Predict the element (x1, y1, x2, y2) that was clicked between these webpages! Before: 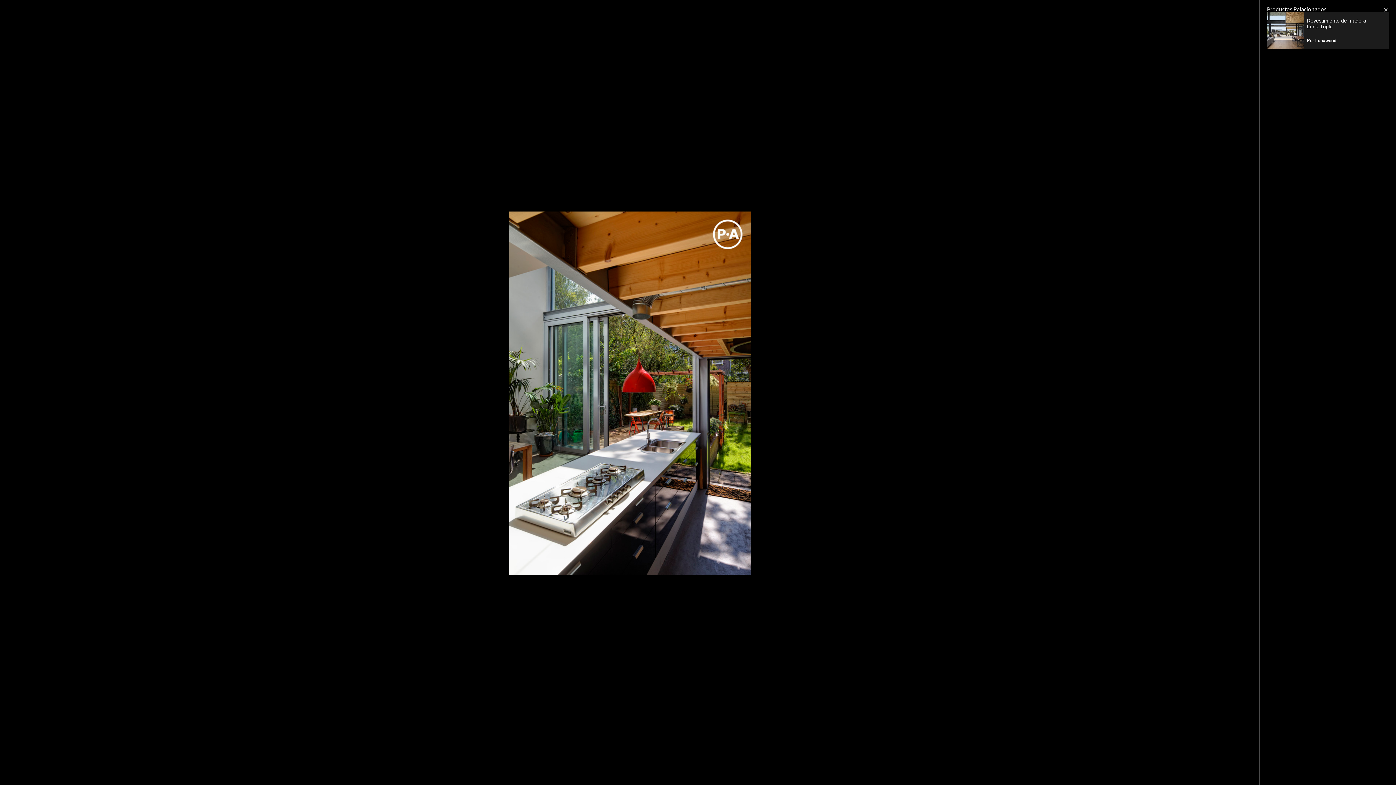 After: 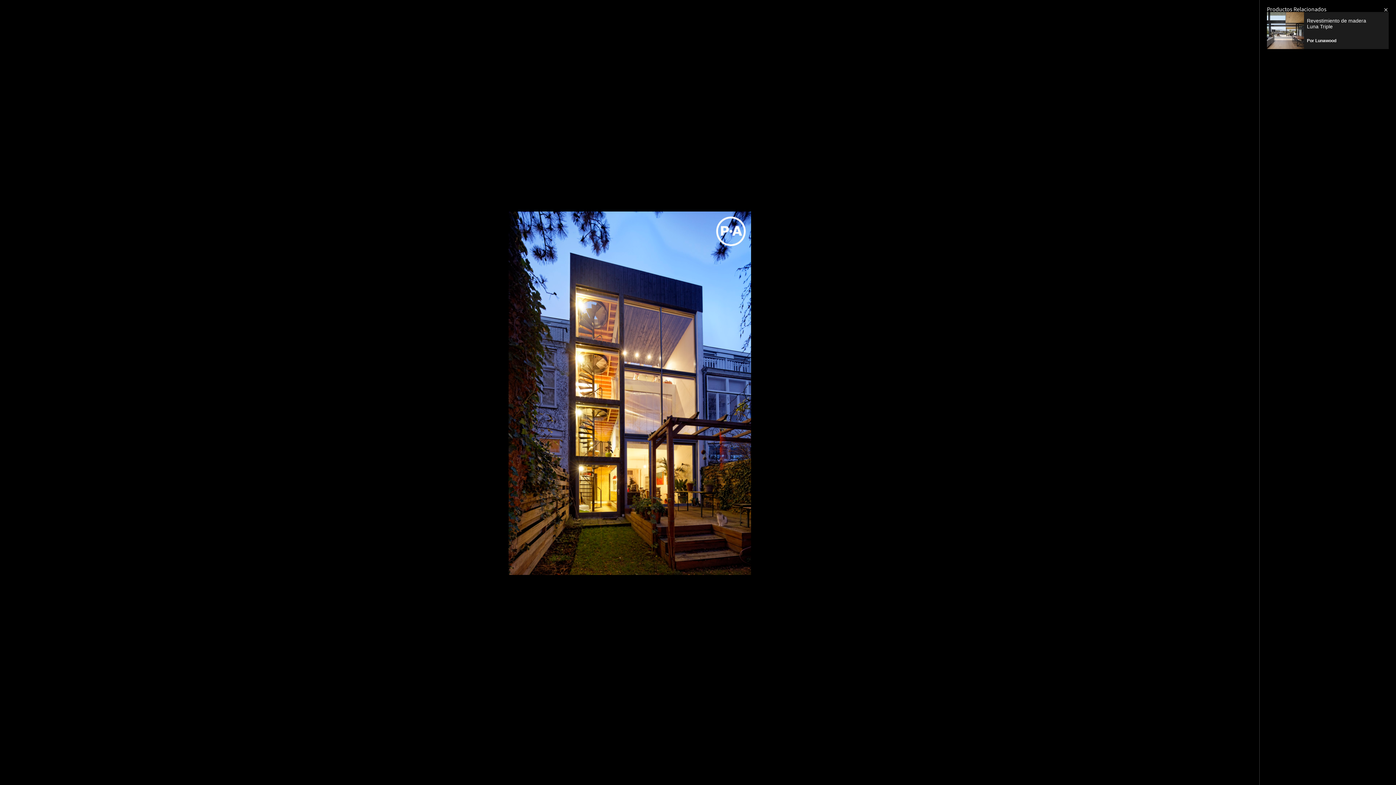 Action: bbox: (0, 18, 377, 767)